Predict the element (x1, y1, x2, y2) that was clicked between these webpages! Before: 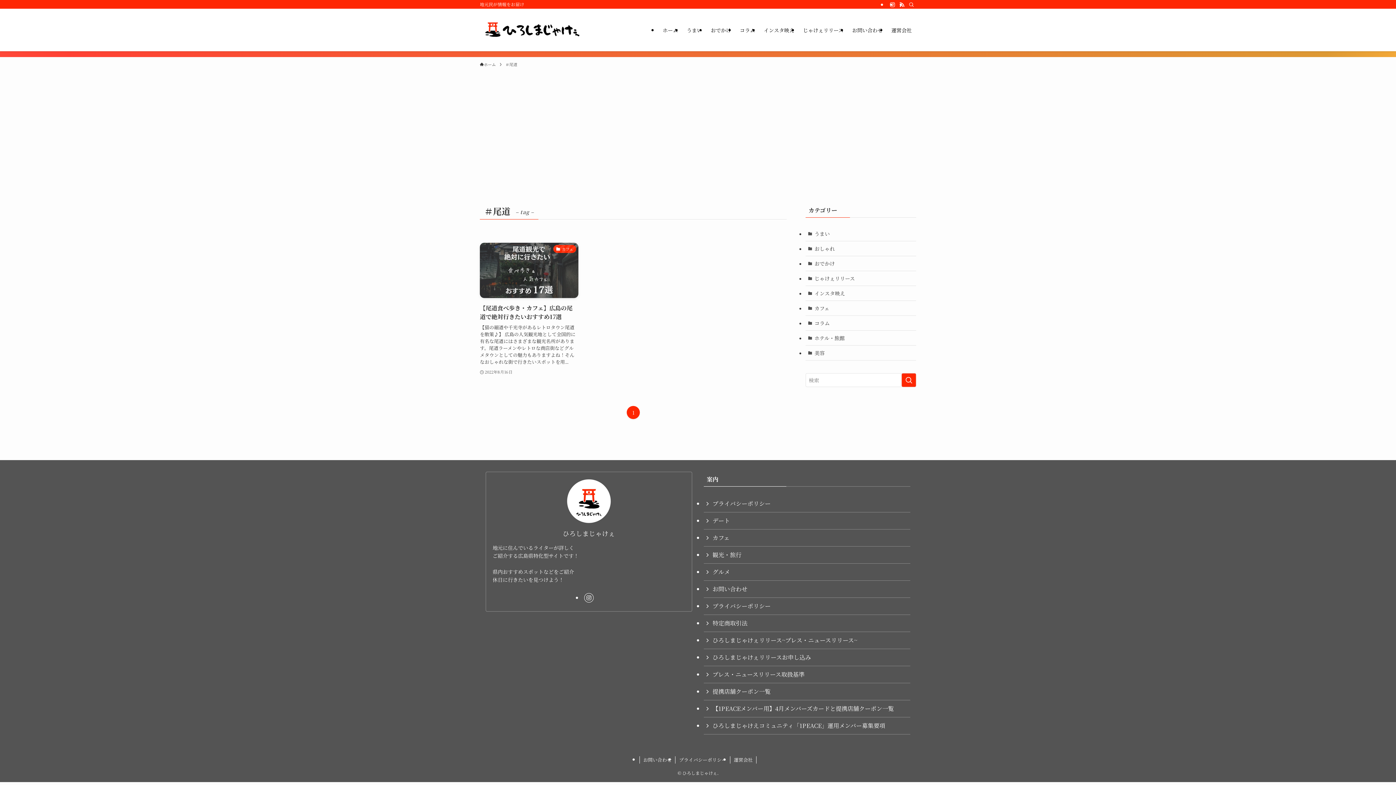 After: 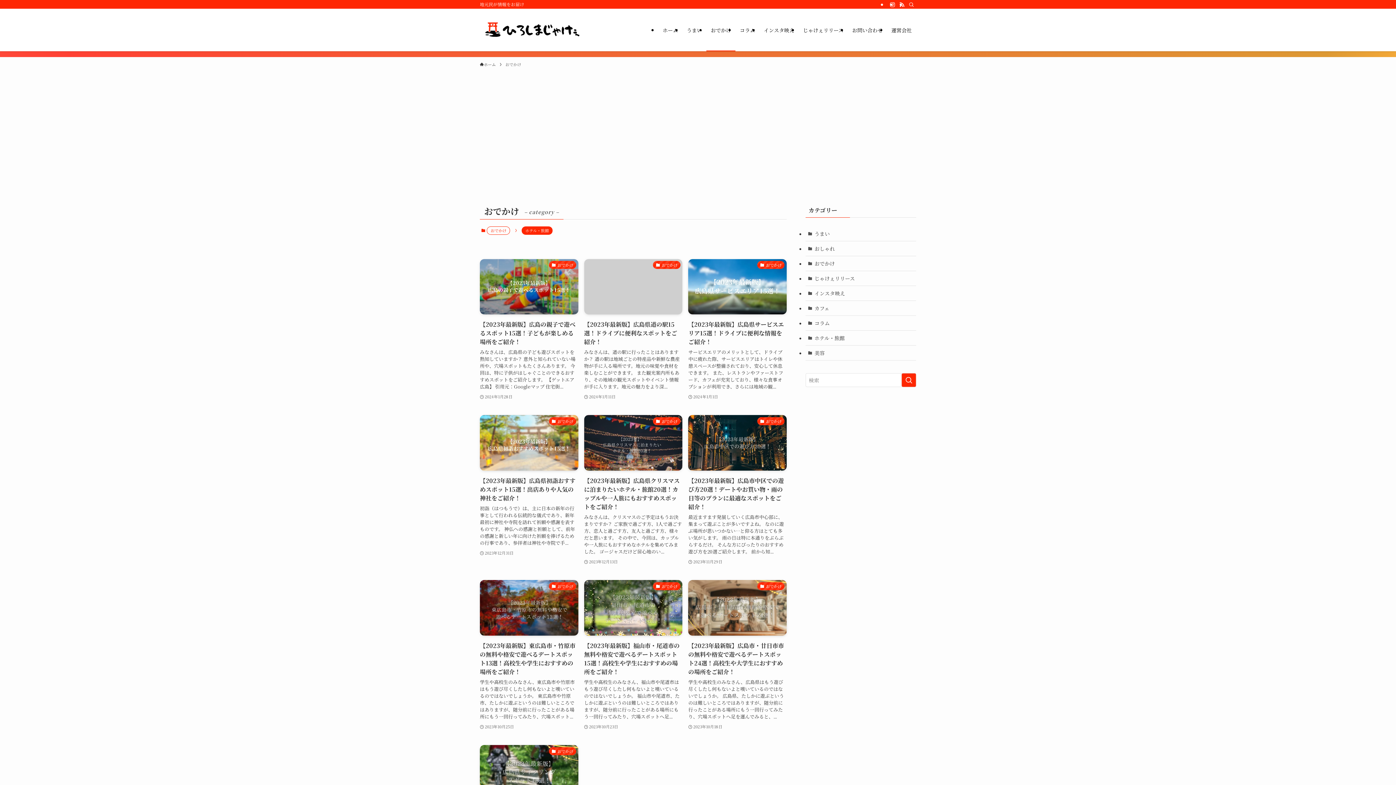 Action: label: おでかけ bbox: (805, 256, 916, 271)